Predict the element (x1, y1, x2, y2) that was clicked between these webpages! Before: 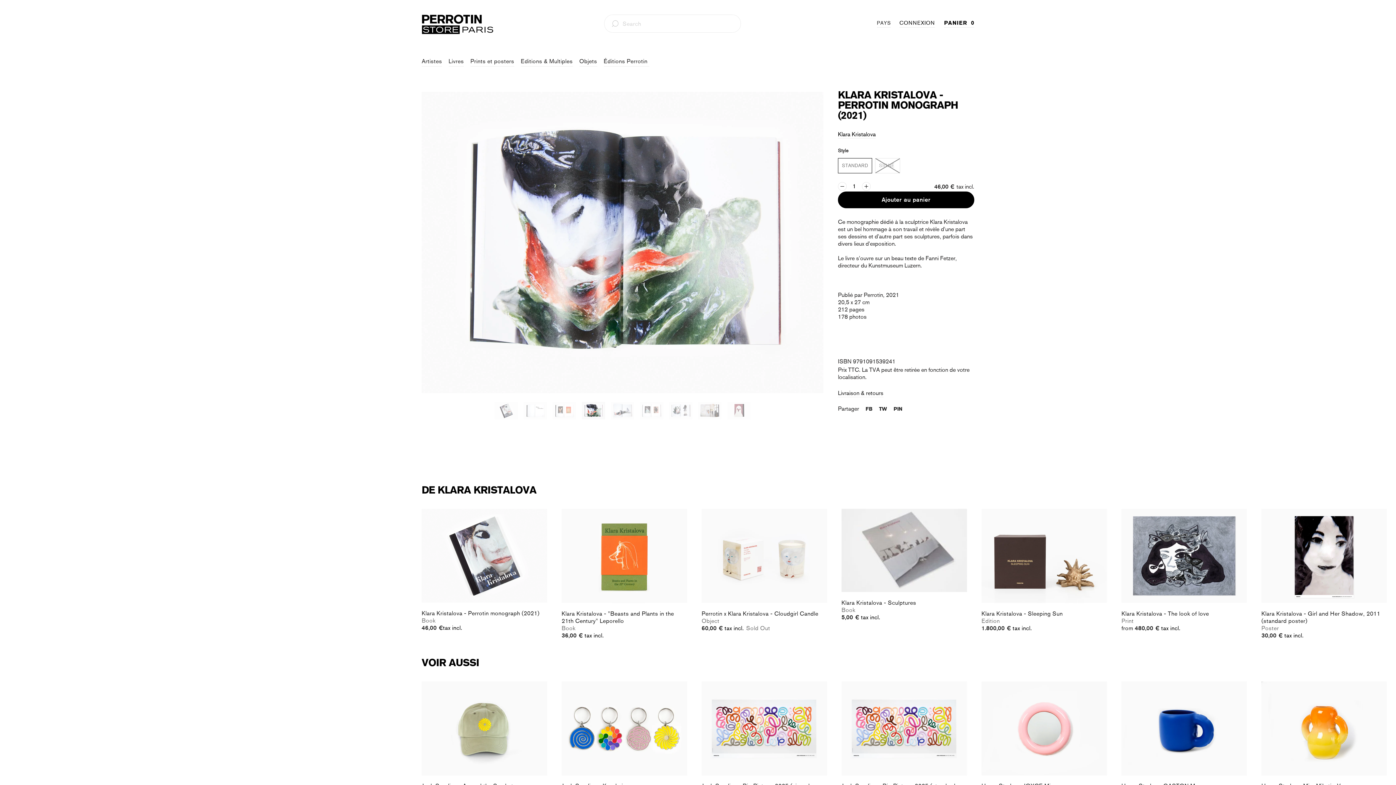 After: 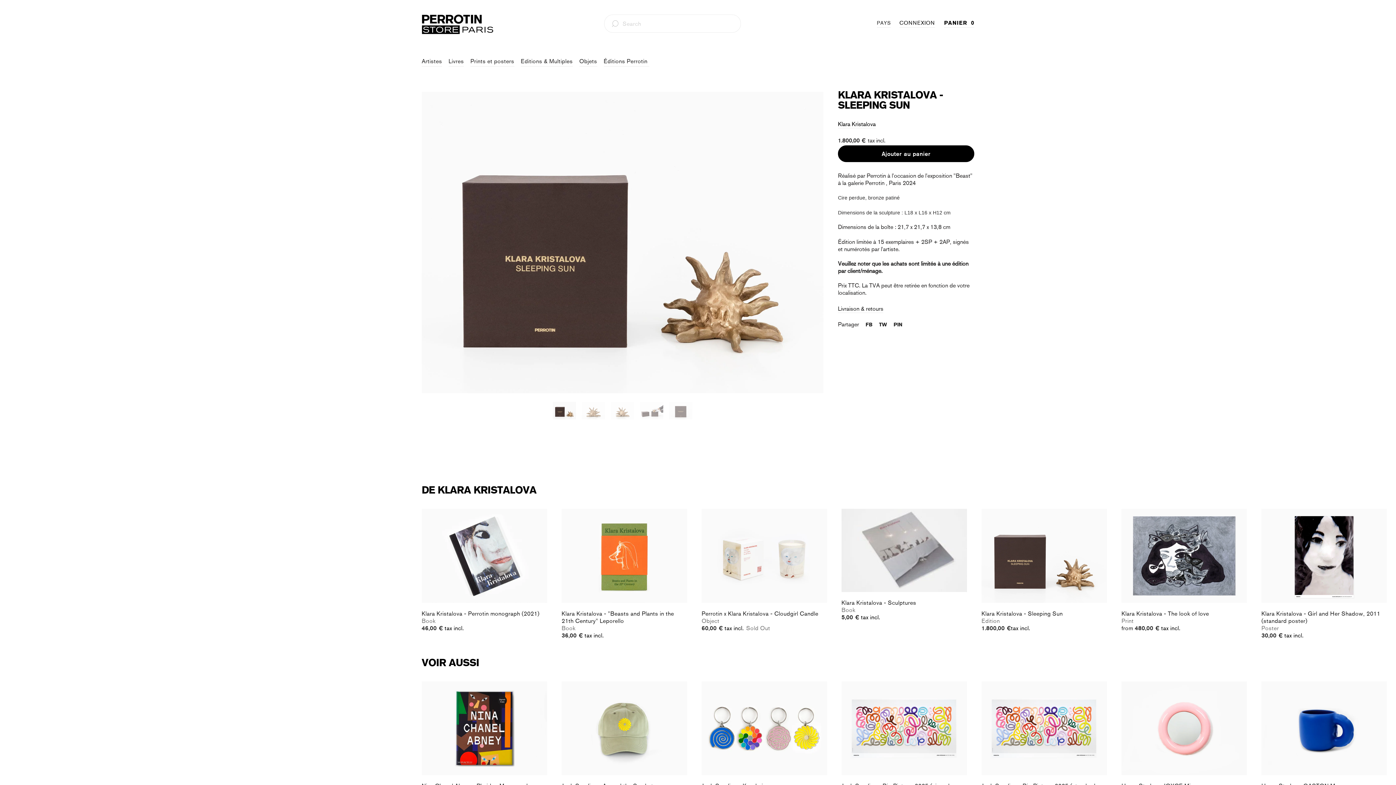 Action: bbox: (981, 610, 1107, 617) label: Klara Kristalova - Sleeping Sun